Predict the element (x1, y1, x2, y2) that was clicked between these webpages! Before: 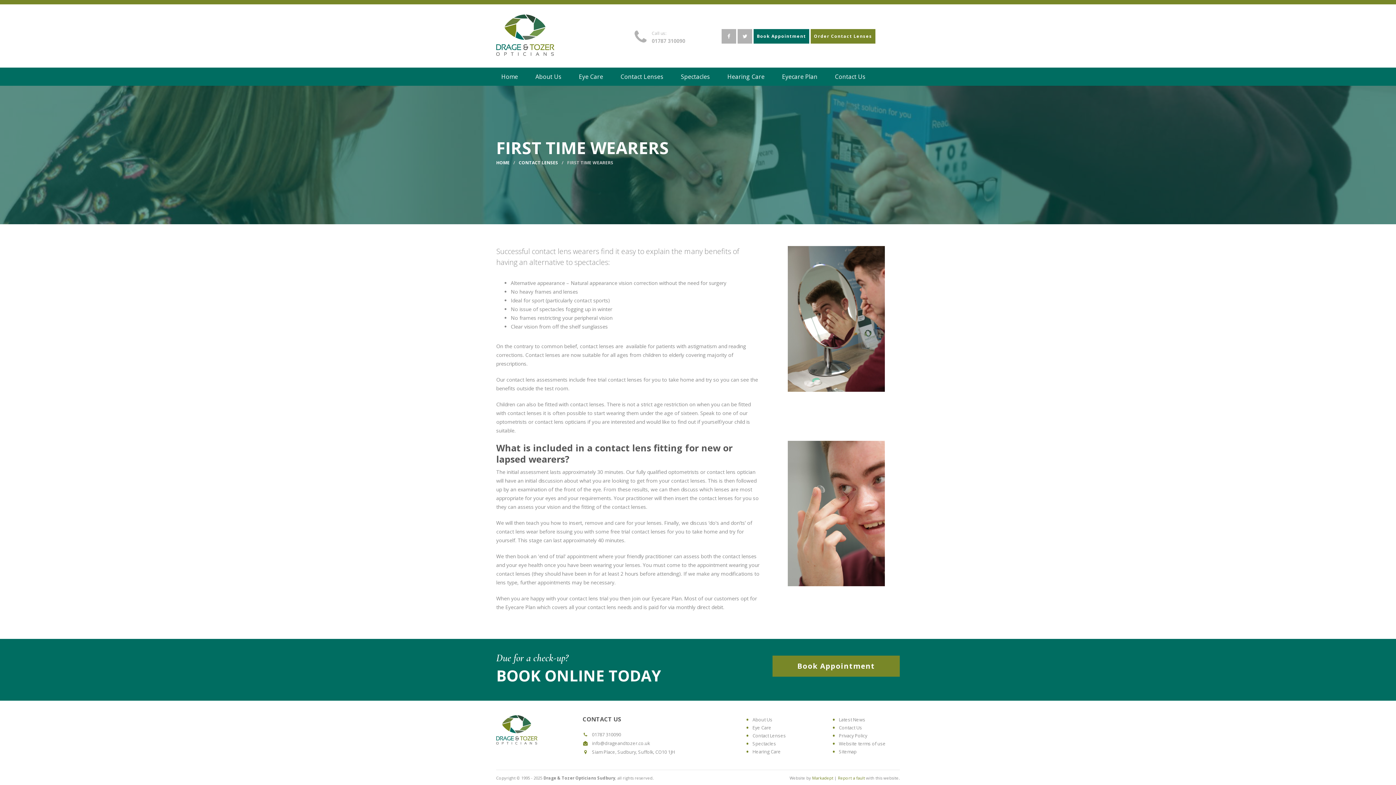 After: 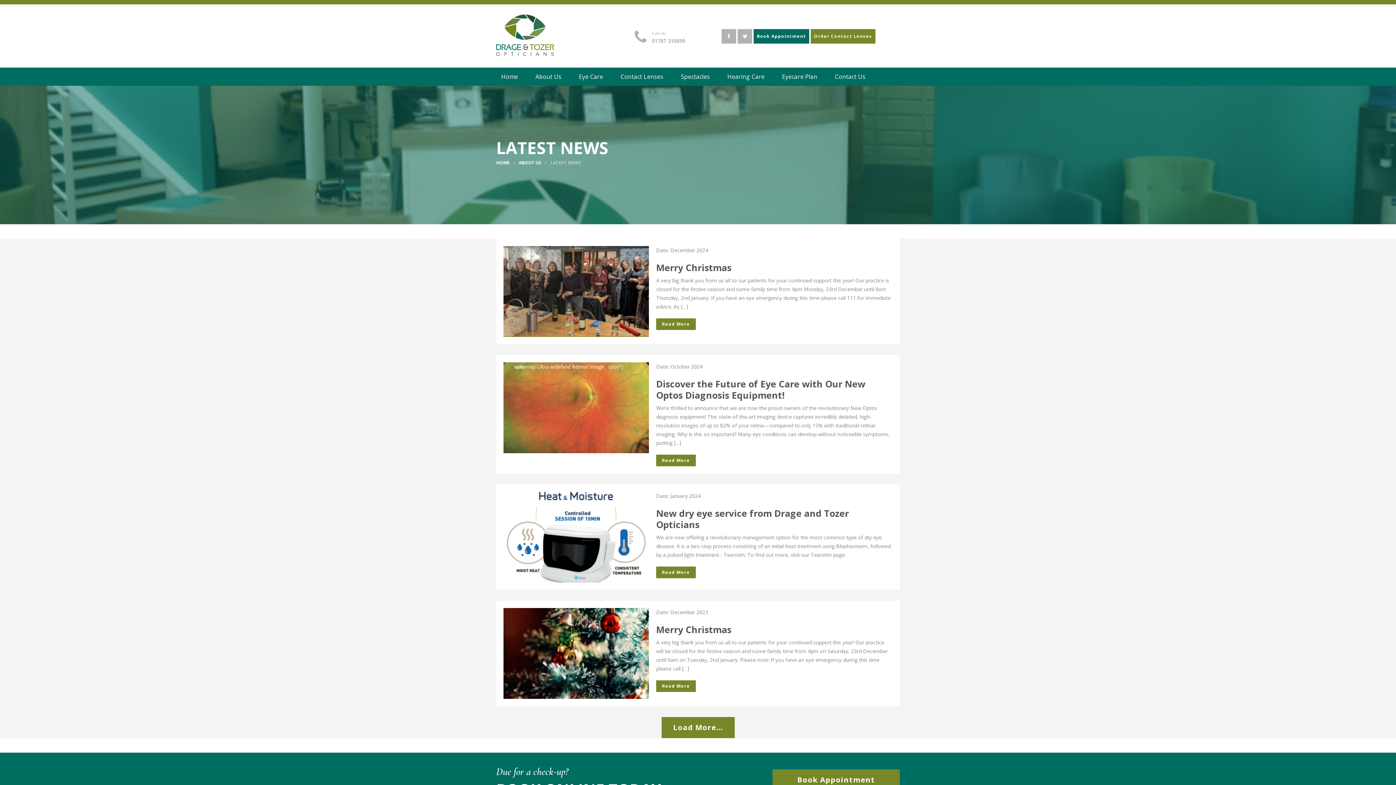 Action: bbox: (839, 717, 865, 723) label: Latest News